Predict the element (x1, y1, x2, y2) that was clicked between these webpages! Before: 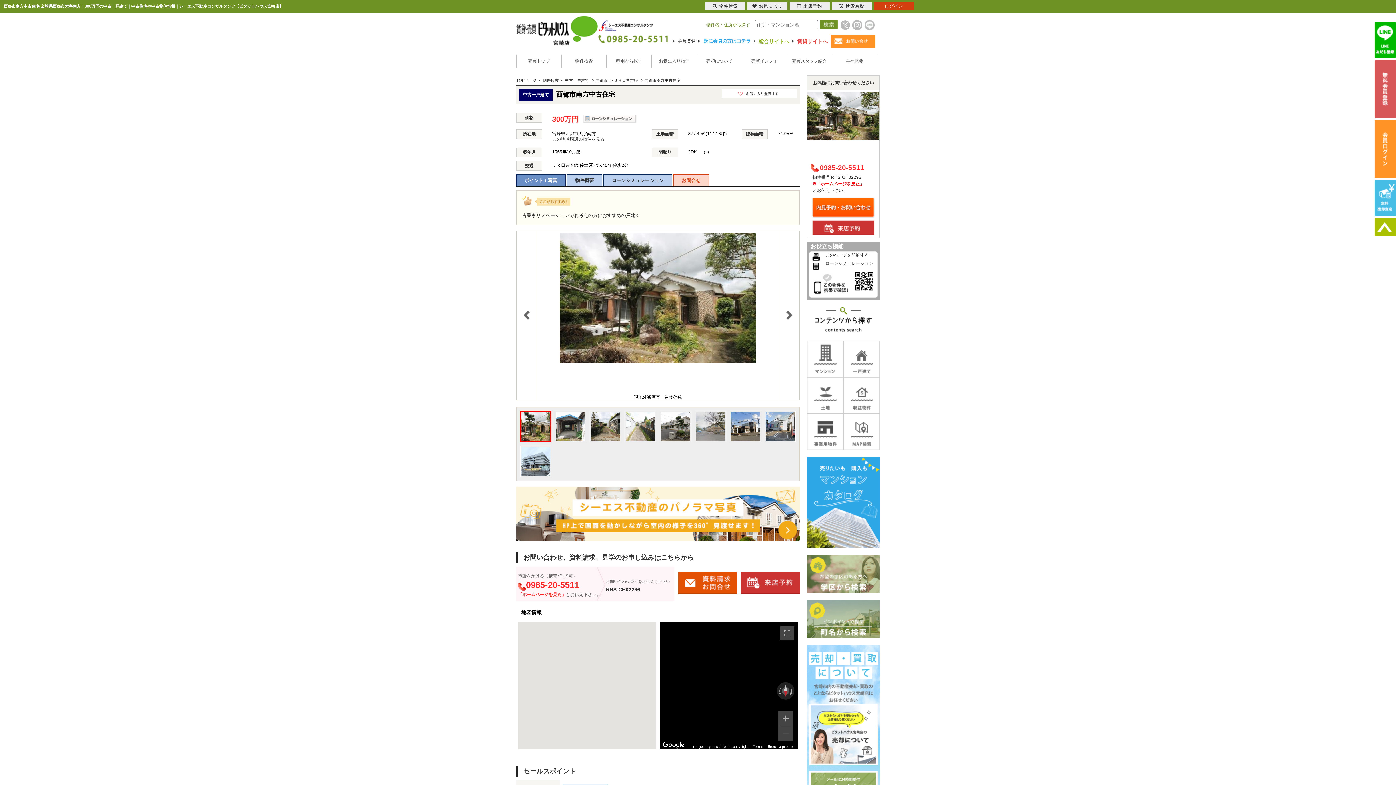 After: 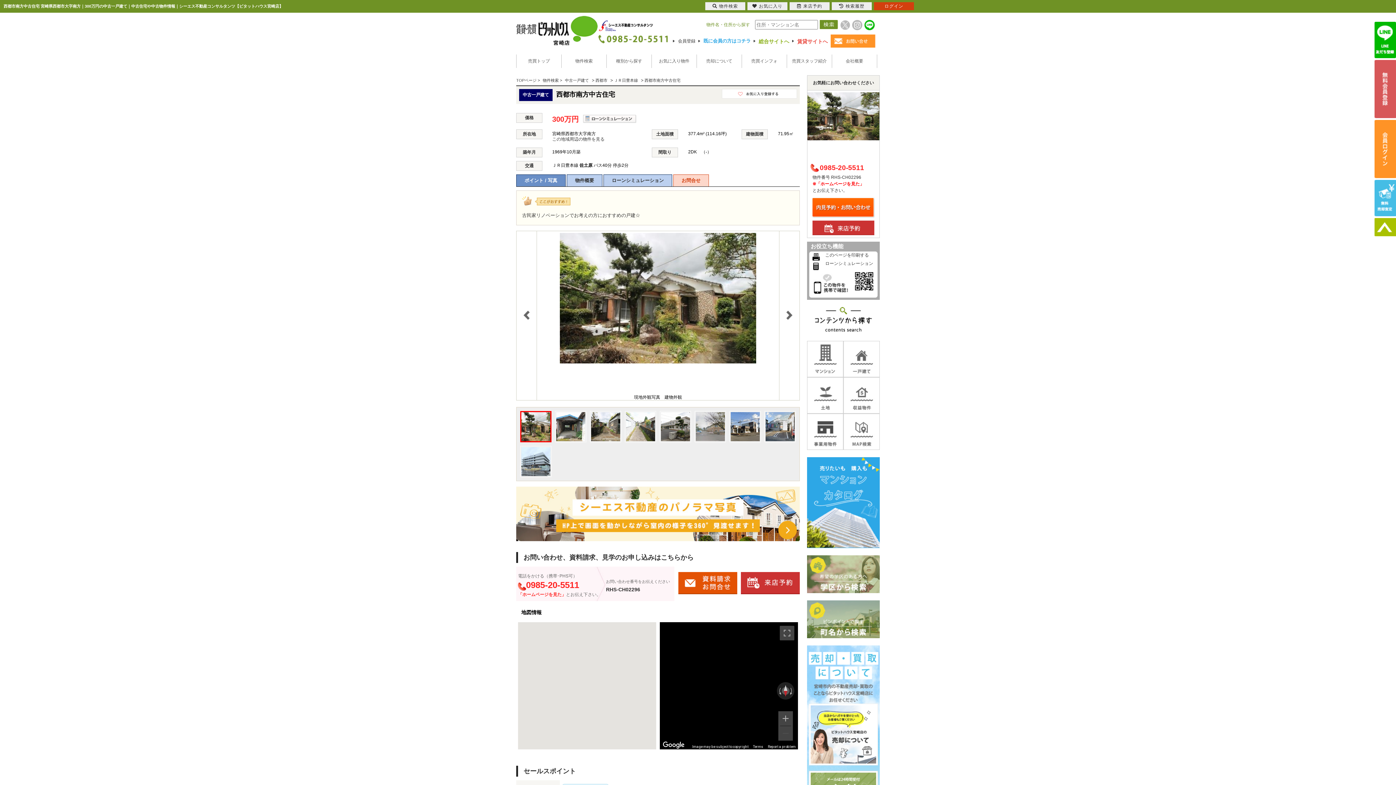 Action: bbox: (864, 24, 874, 29)